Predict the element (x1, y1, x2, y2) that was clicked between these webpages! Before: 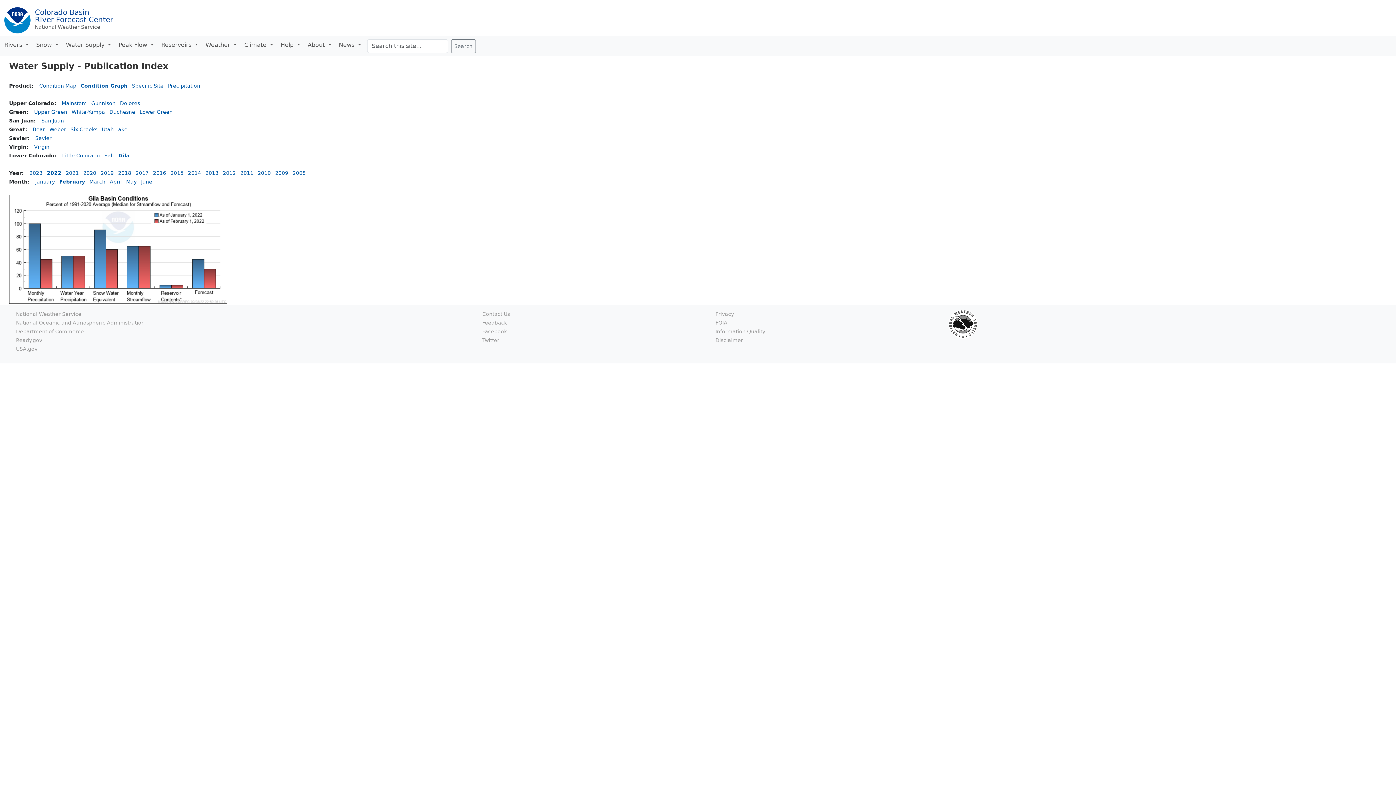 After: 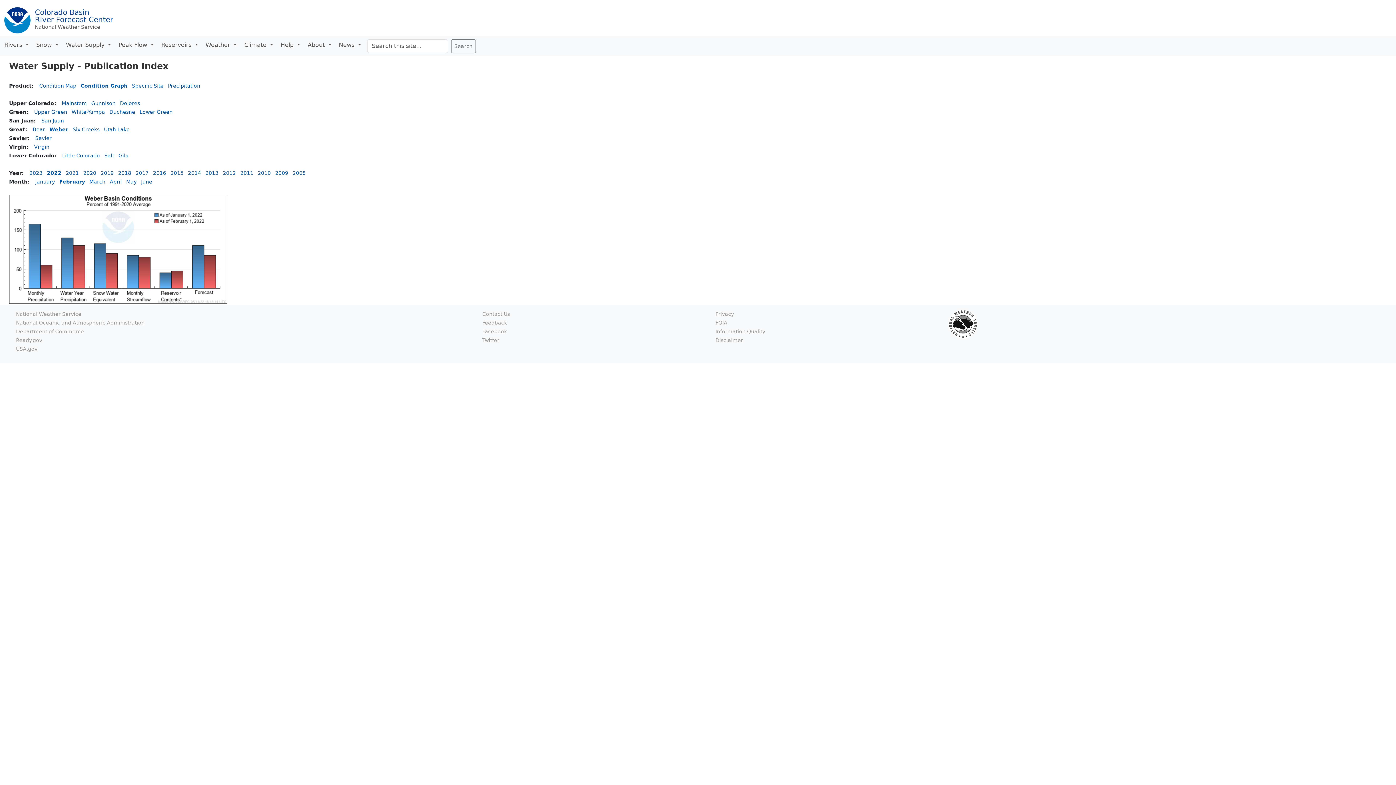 Action: label: Weber bbox: (49, 126, 66, 132)